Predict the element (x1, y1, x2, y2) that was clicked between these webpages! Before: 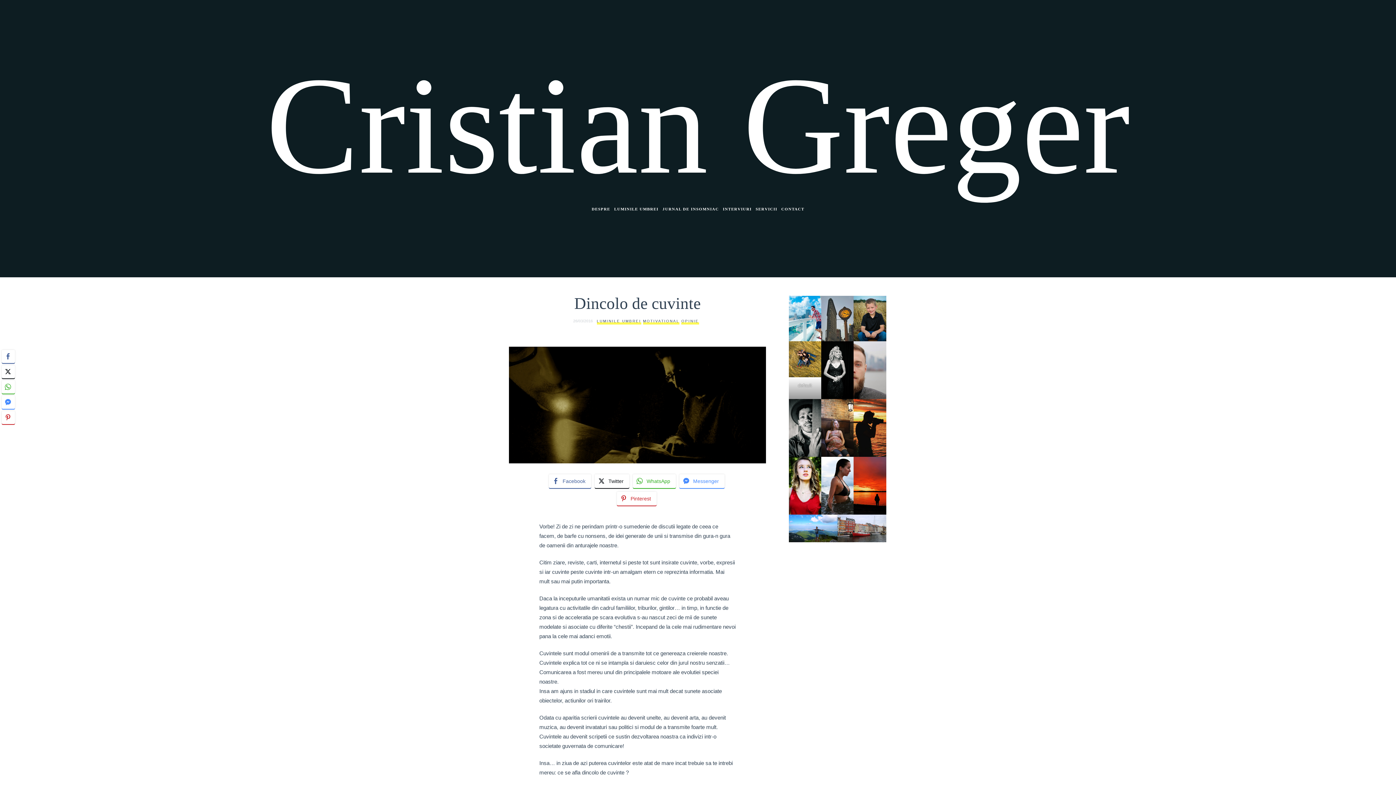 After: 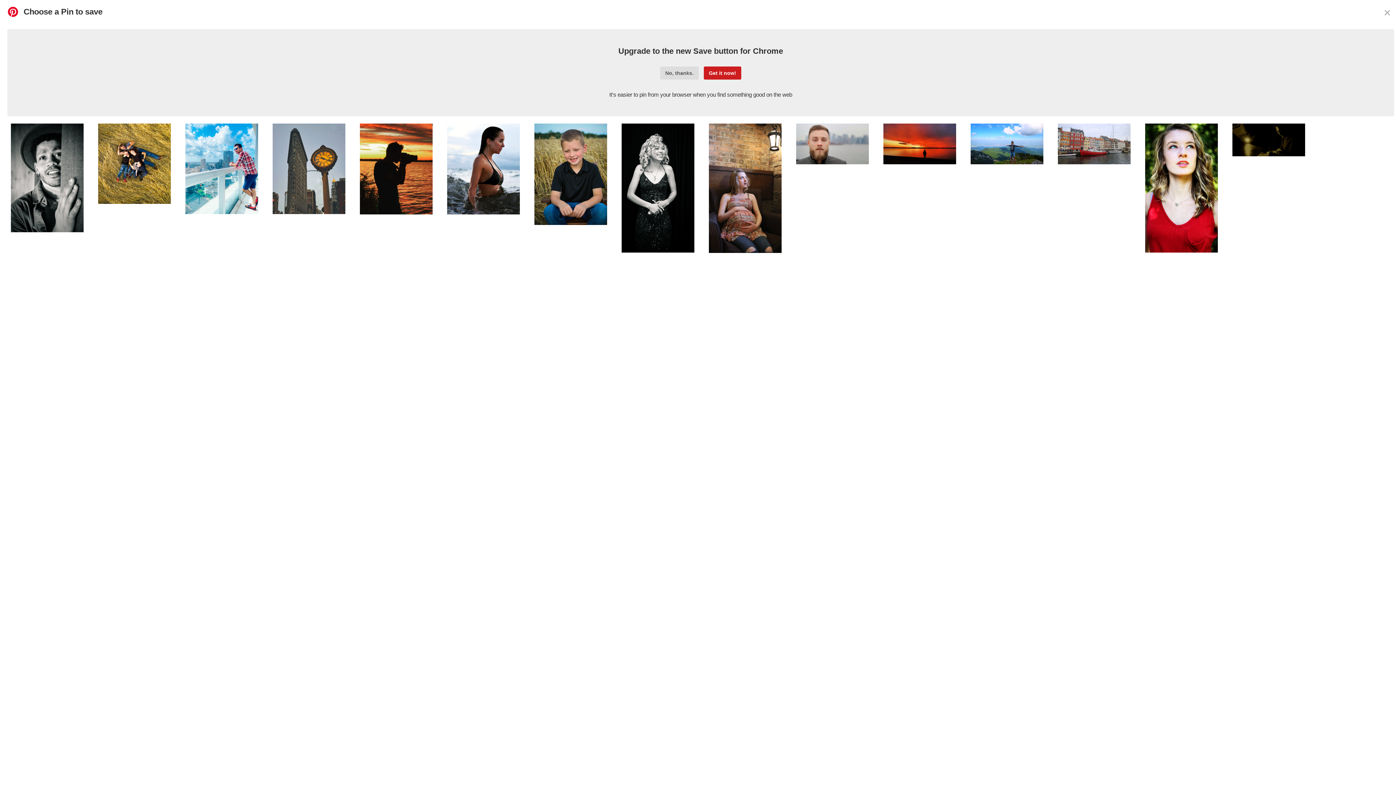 Action: label: Pinterest Share bbox: (1, 411, 14, 424)